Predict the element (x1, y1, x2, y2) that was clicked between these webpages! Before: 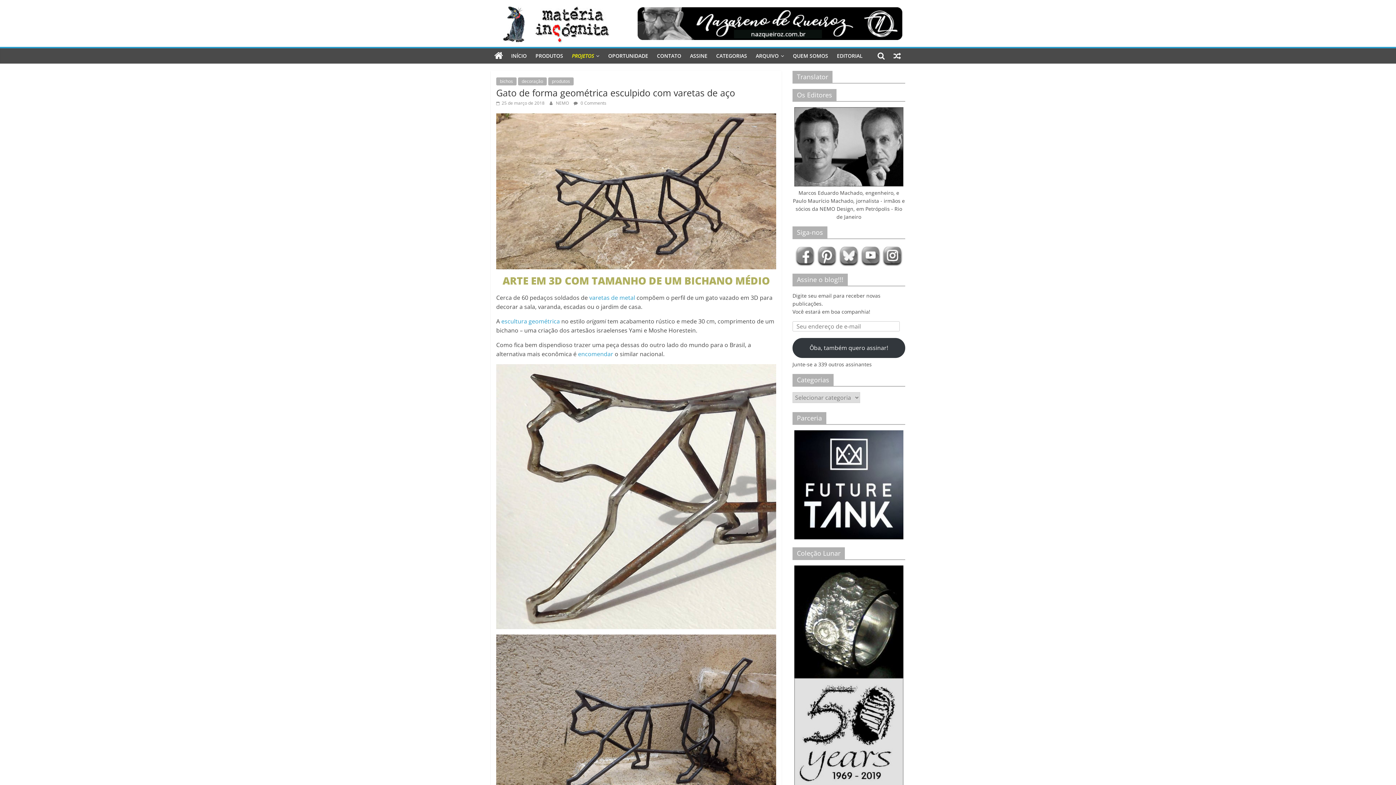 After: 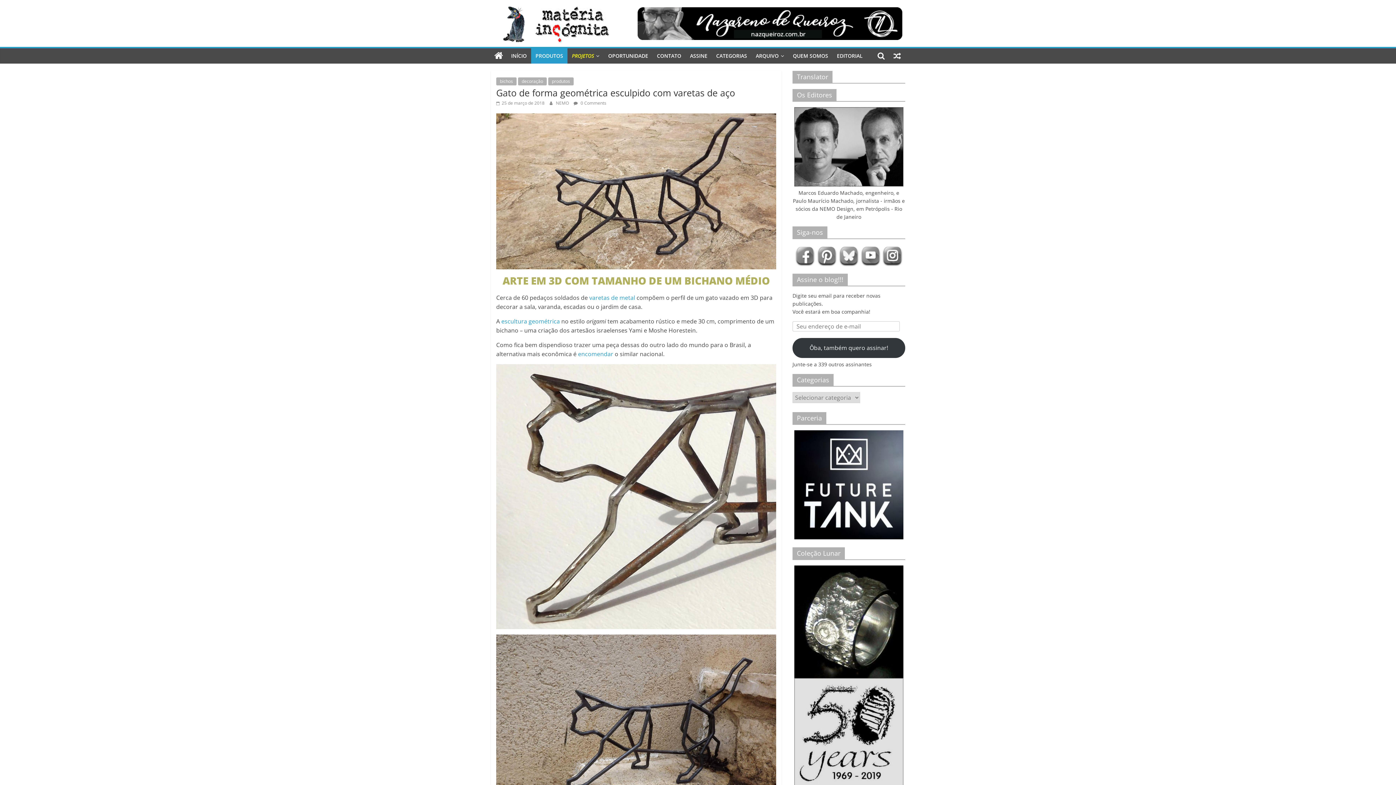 Action: bbox: (531, 48, 567, 63) label: PRODUTOS